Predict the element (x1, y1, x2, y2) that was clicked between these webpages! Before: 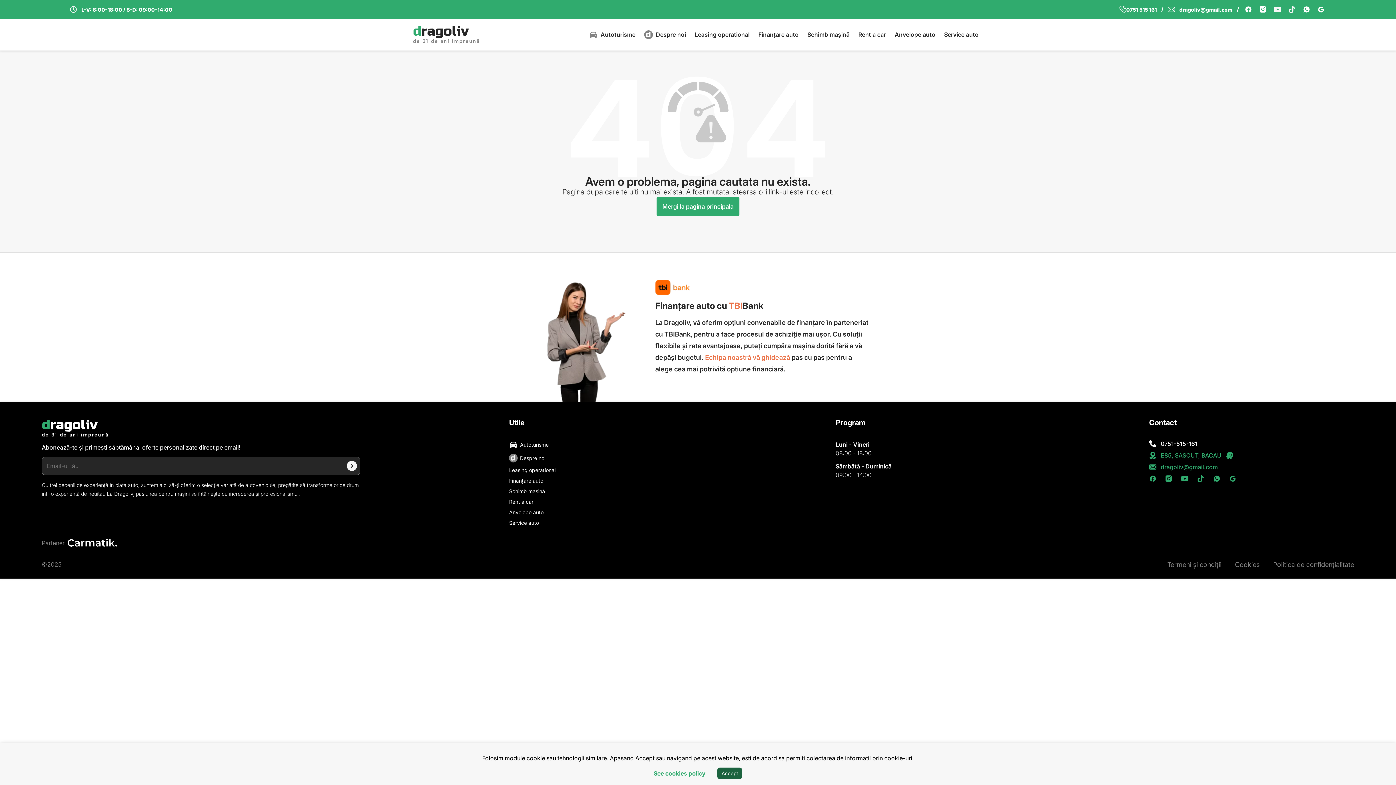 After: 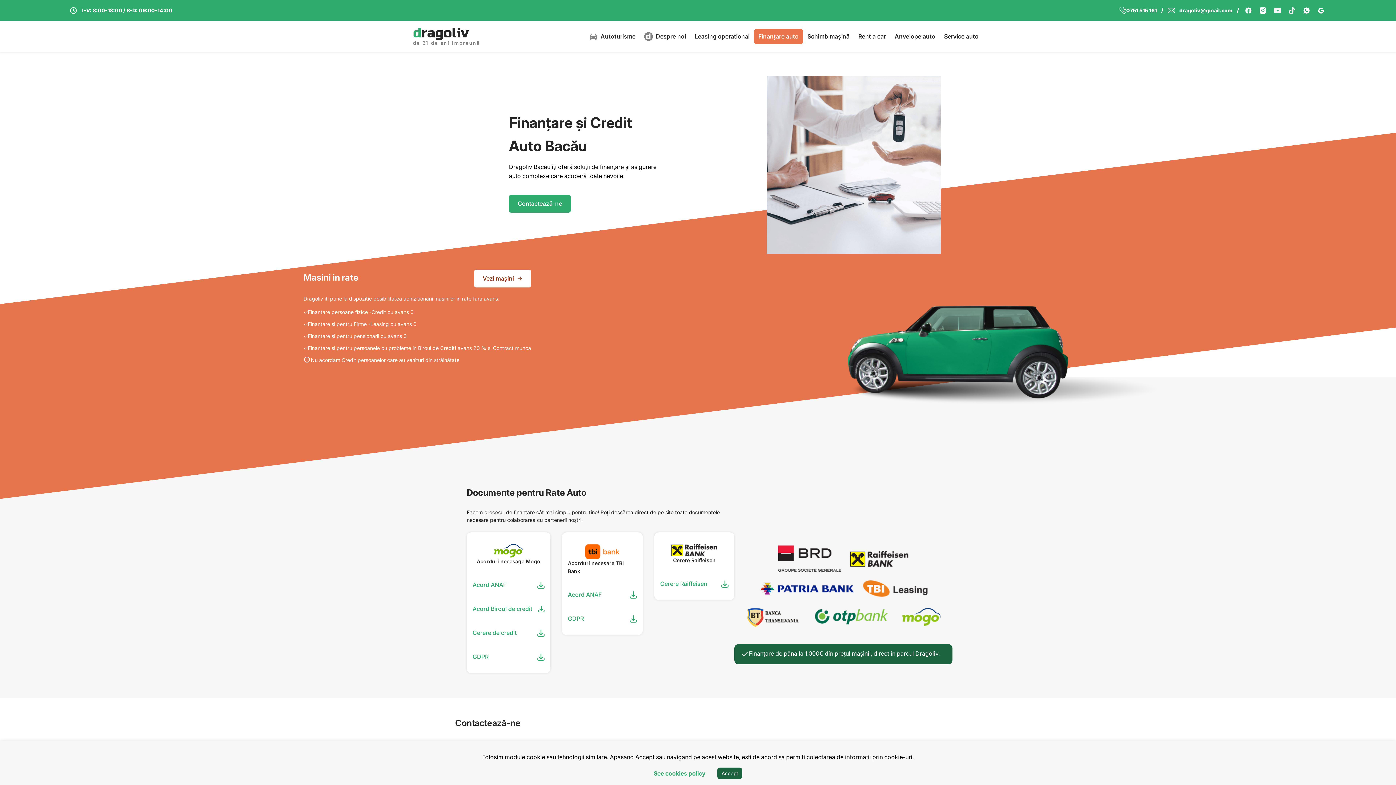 Action: bbox: (754, 26, 803, 42) label: Finanțare auto